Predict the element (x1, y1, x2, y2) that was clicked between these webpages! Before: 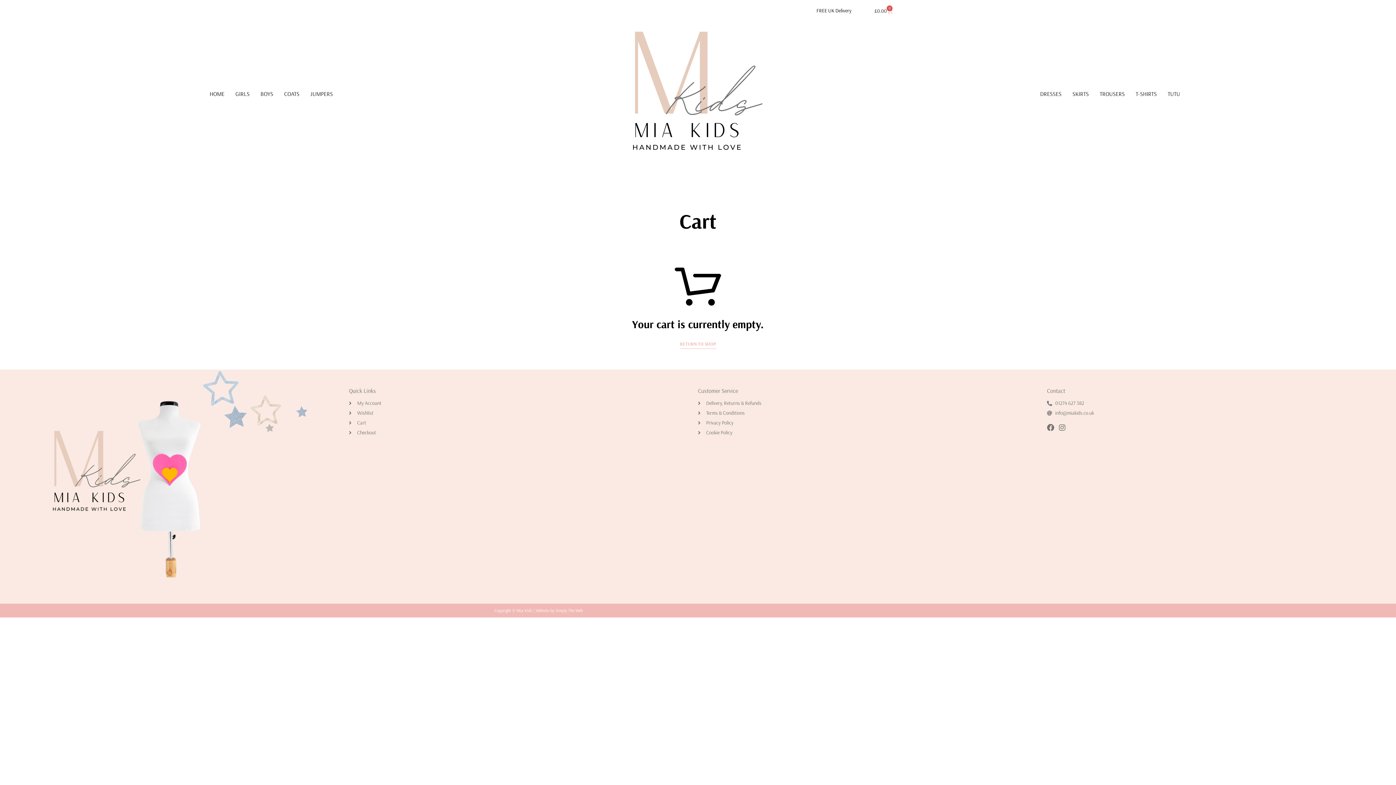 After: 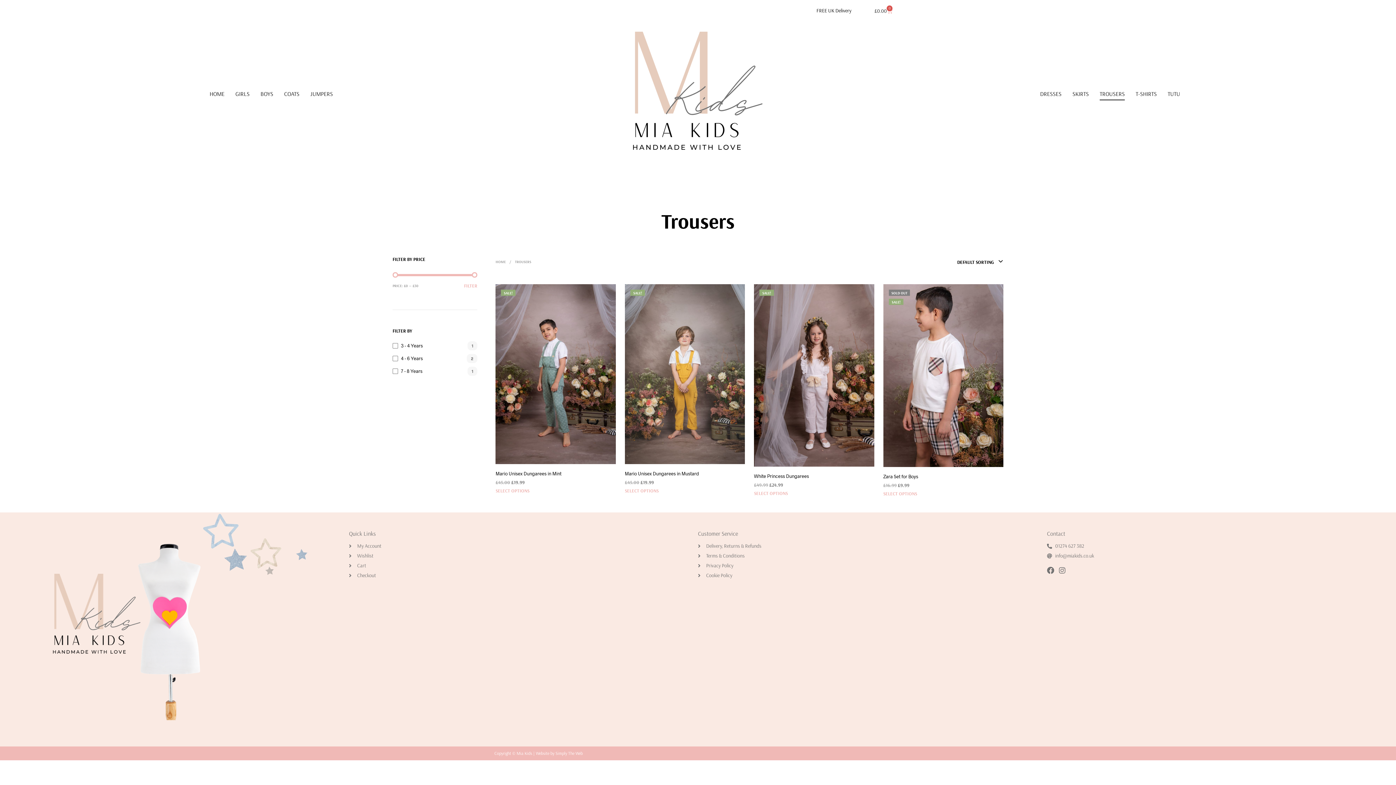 Action: bbox: (1099, 87, 1125, 100) label: TROUSERS